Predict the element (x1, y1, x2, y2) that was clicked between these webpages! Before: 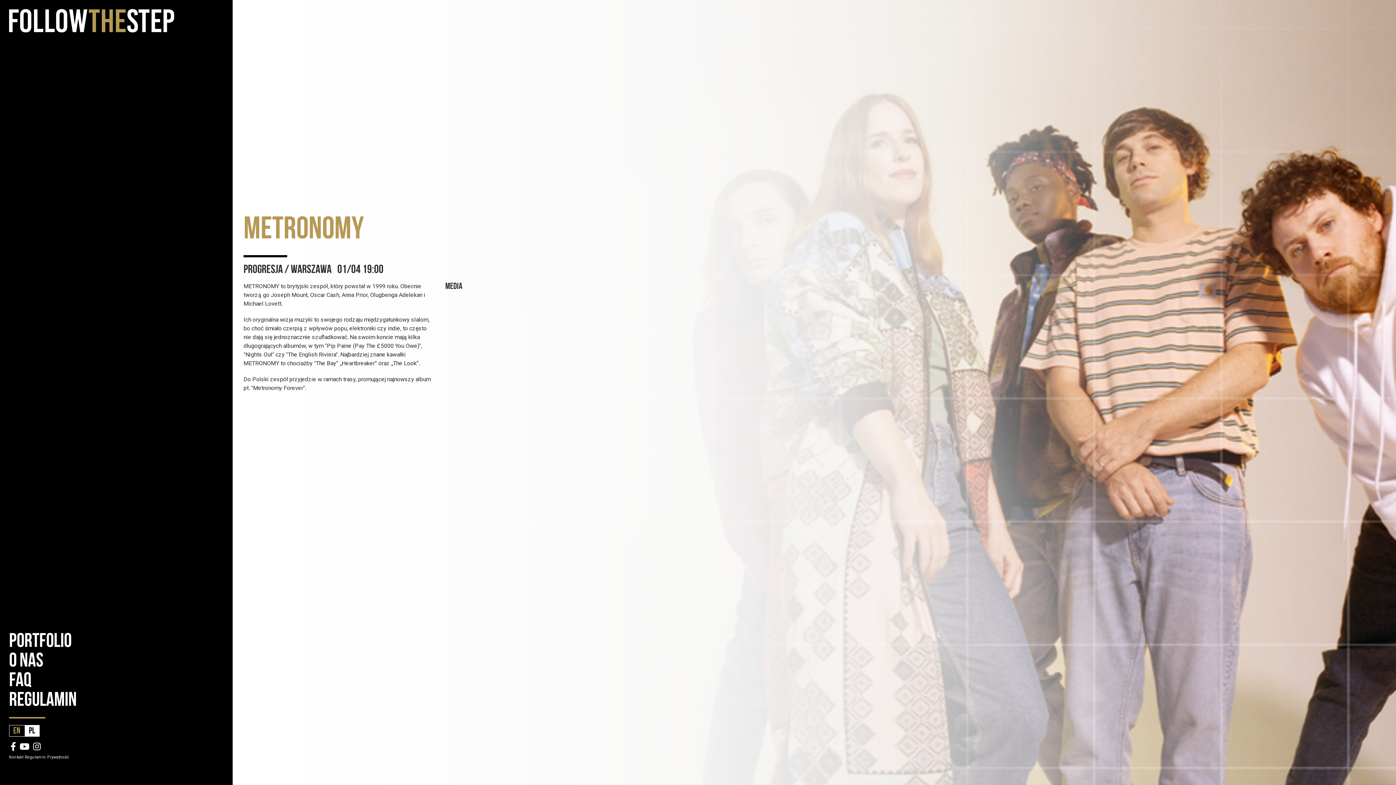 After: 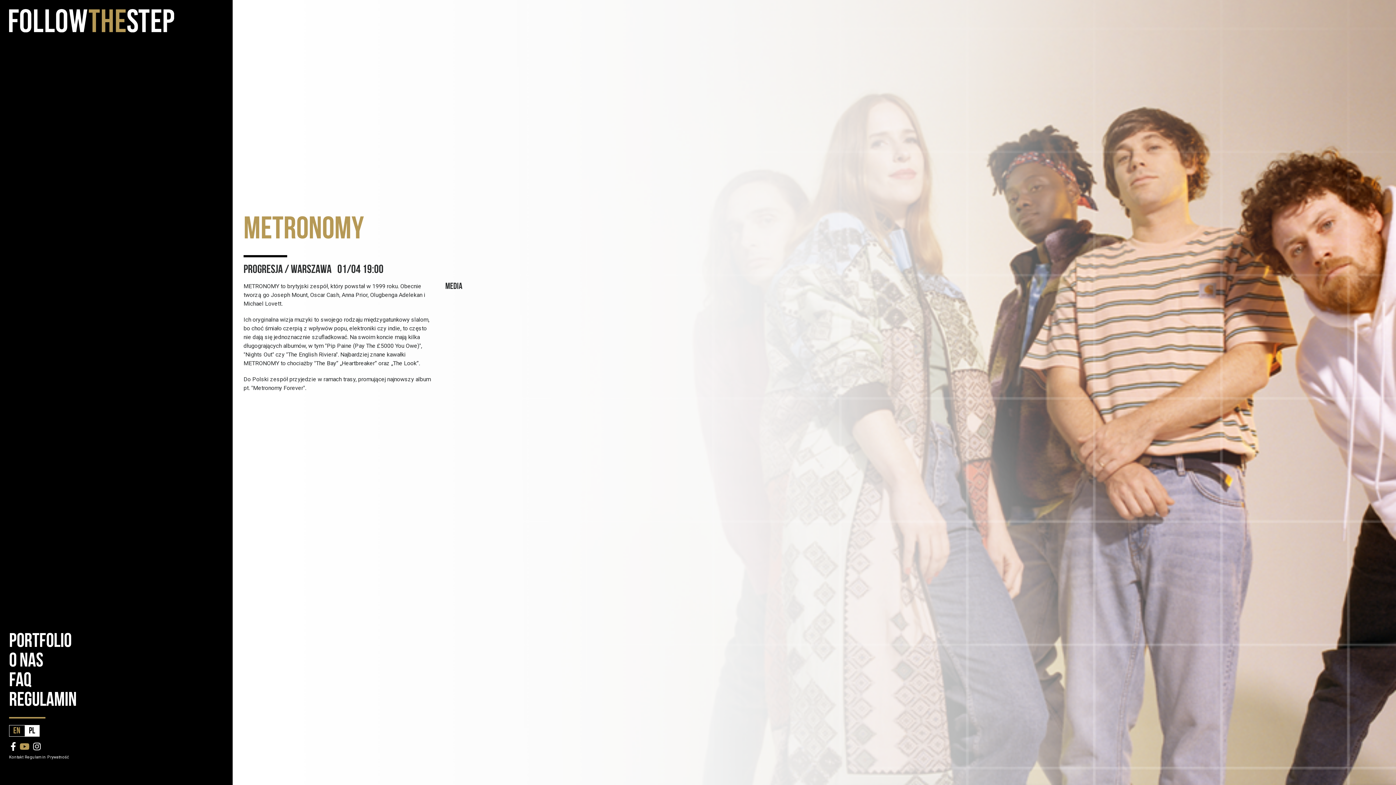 Action: bbox: (18, 745, 30, 751)